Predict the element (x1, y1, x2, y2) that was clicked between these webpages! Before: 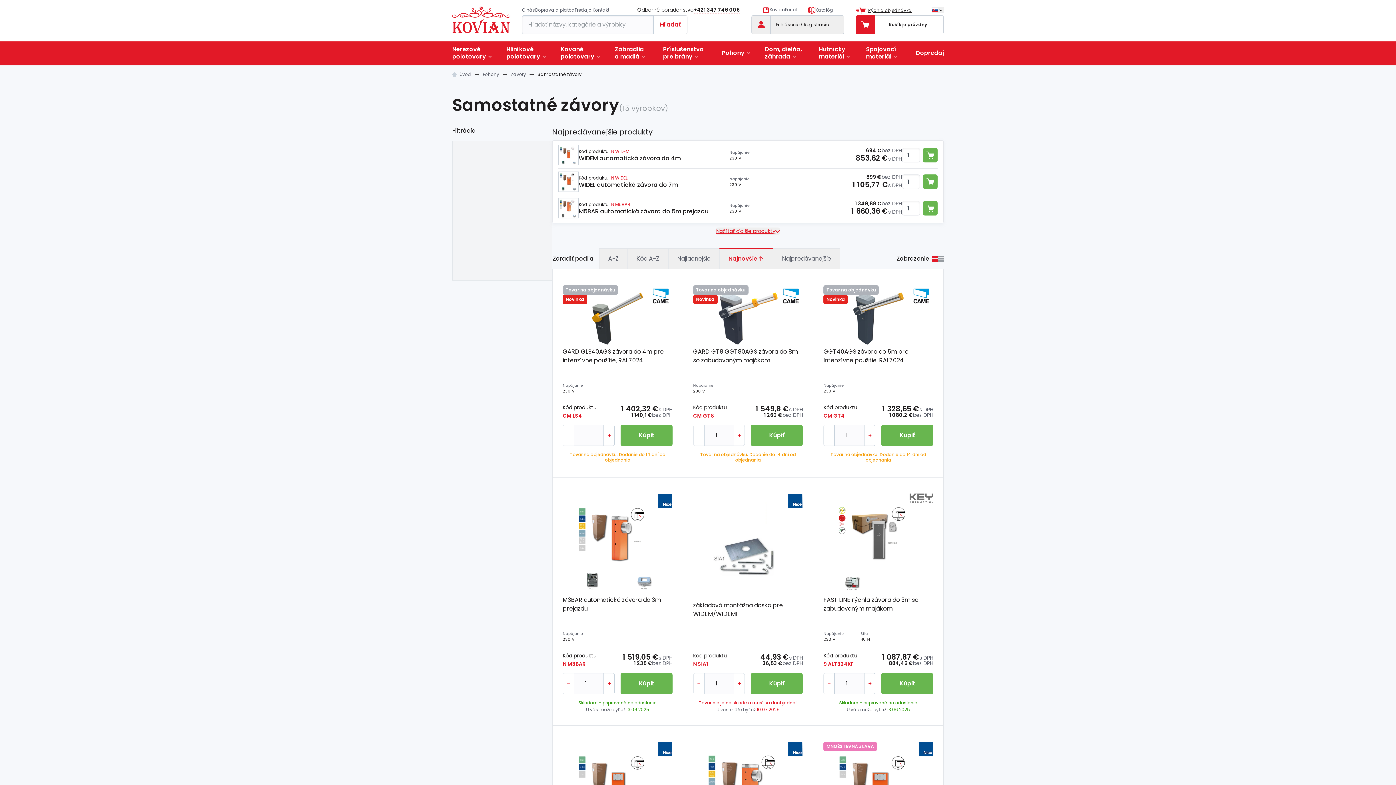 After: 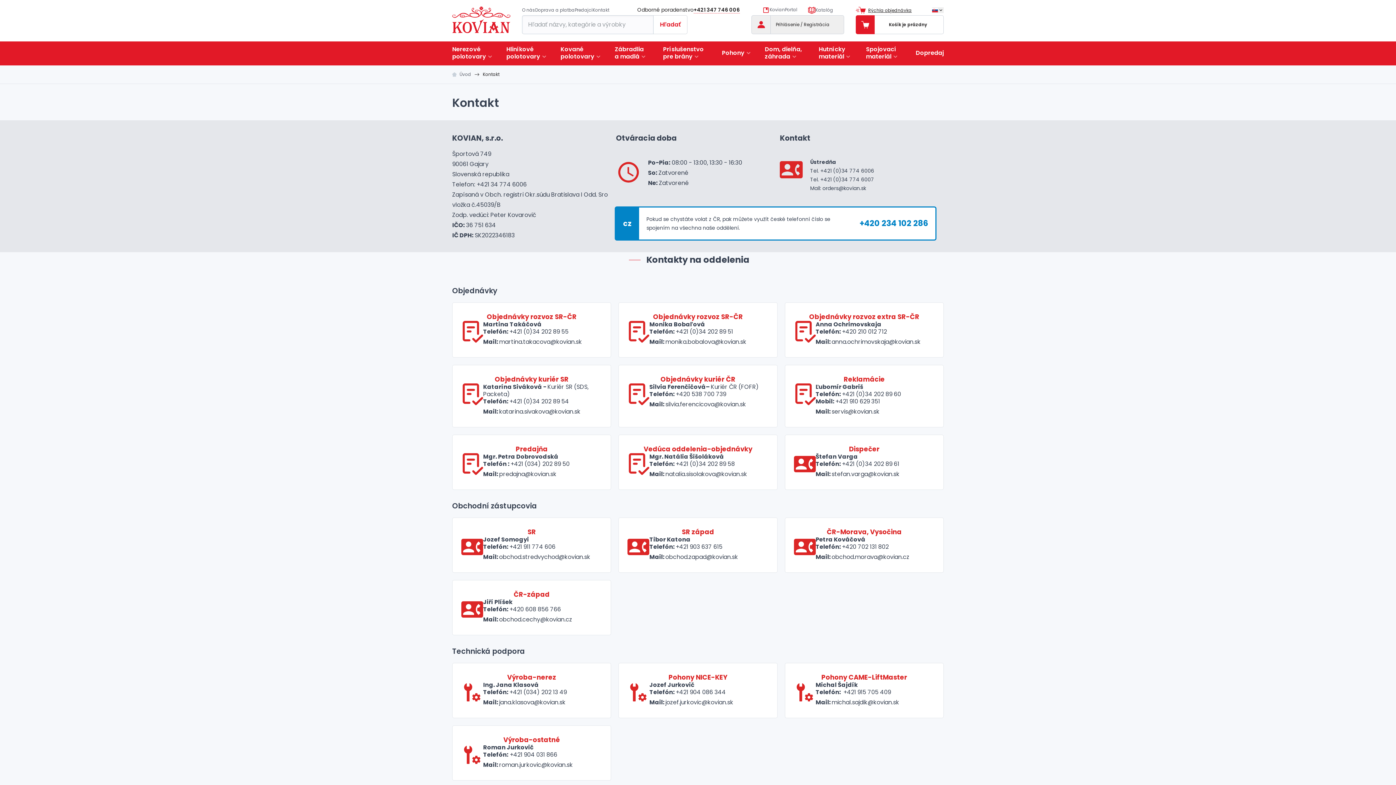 Action: label: Kontakt bbox: (592, 6, 609, 13)